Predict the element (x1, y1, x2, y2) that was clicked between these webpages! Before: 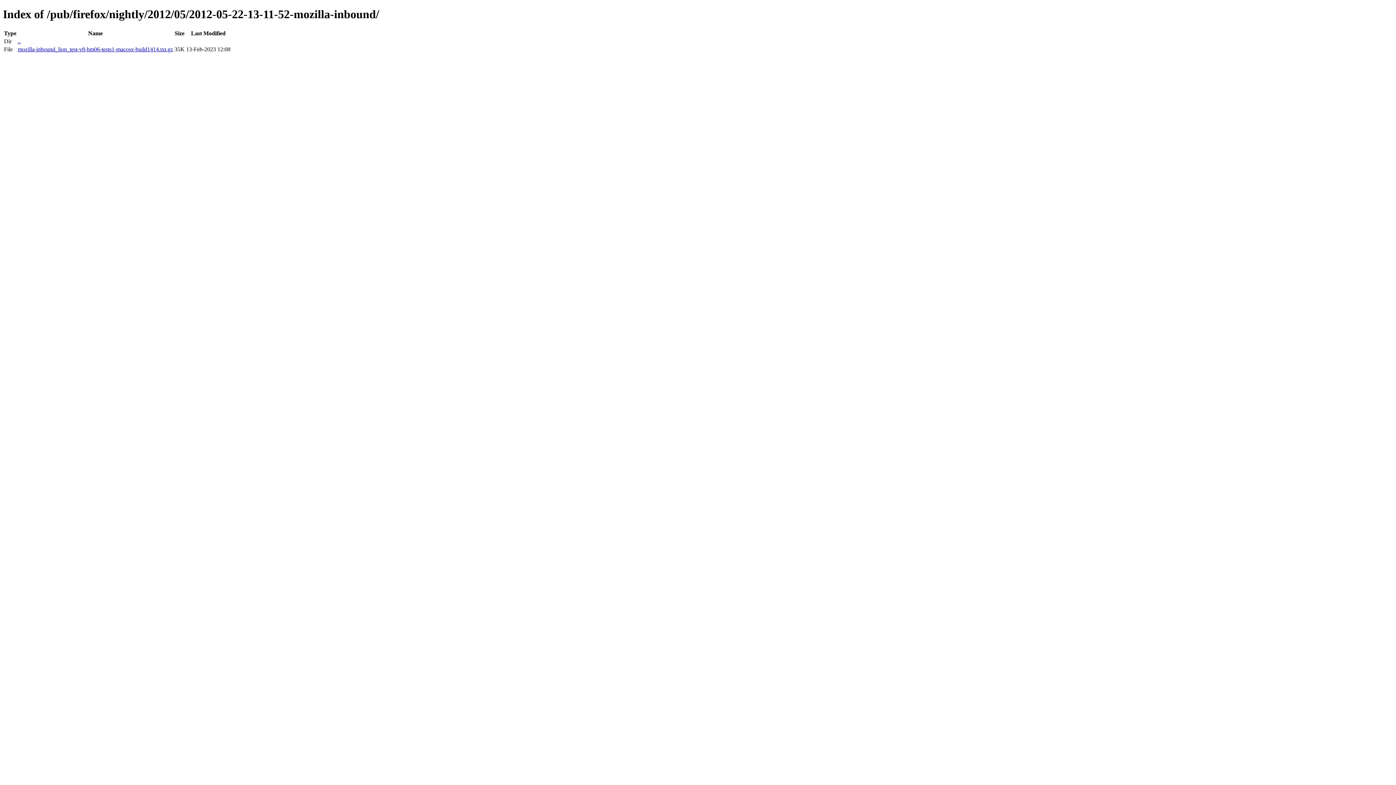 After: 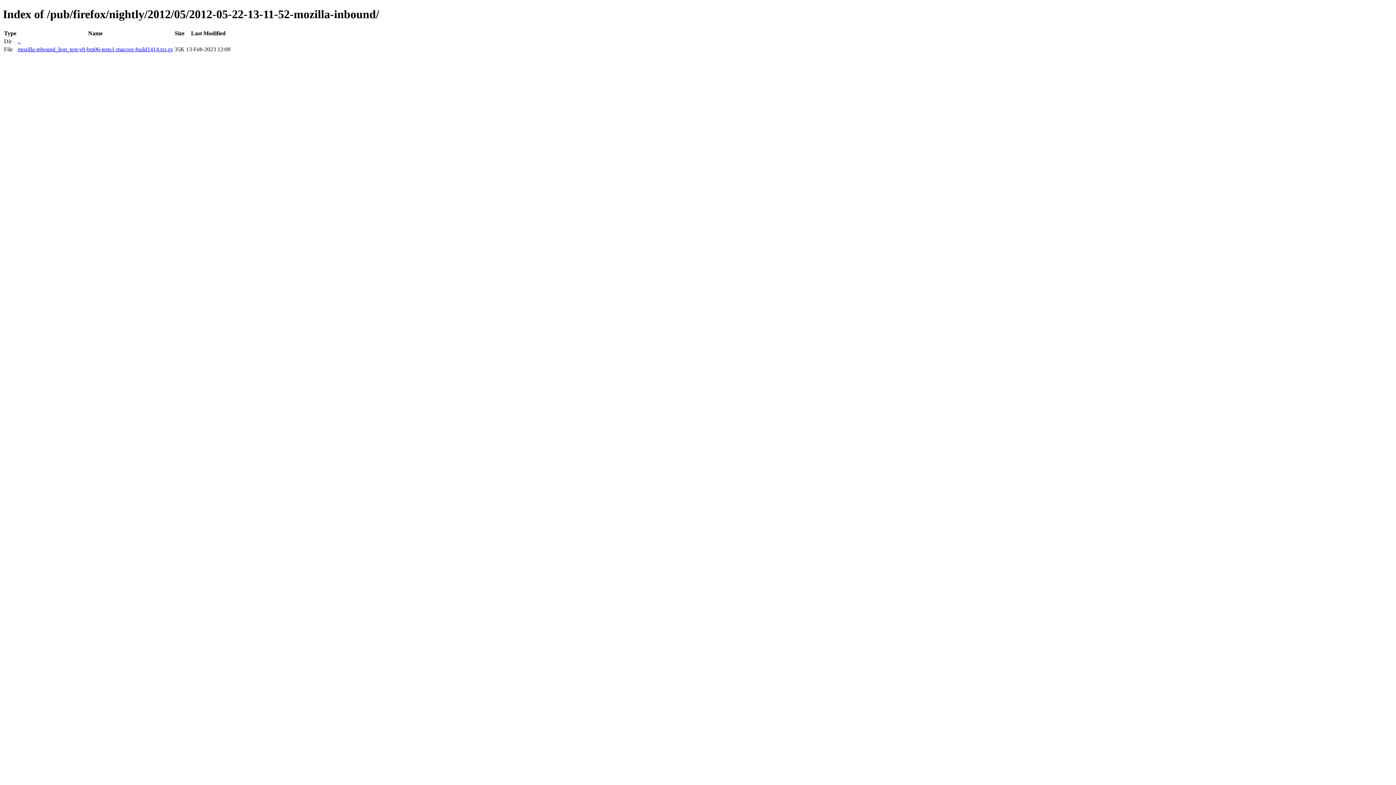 Action: bbox: (17, 46, 173, 52) label: mozilla-inbound_lion_test-v8-bm06-tests1-macosx-build1414.txt.gz